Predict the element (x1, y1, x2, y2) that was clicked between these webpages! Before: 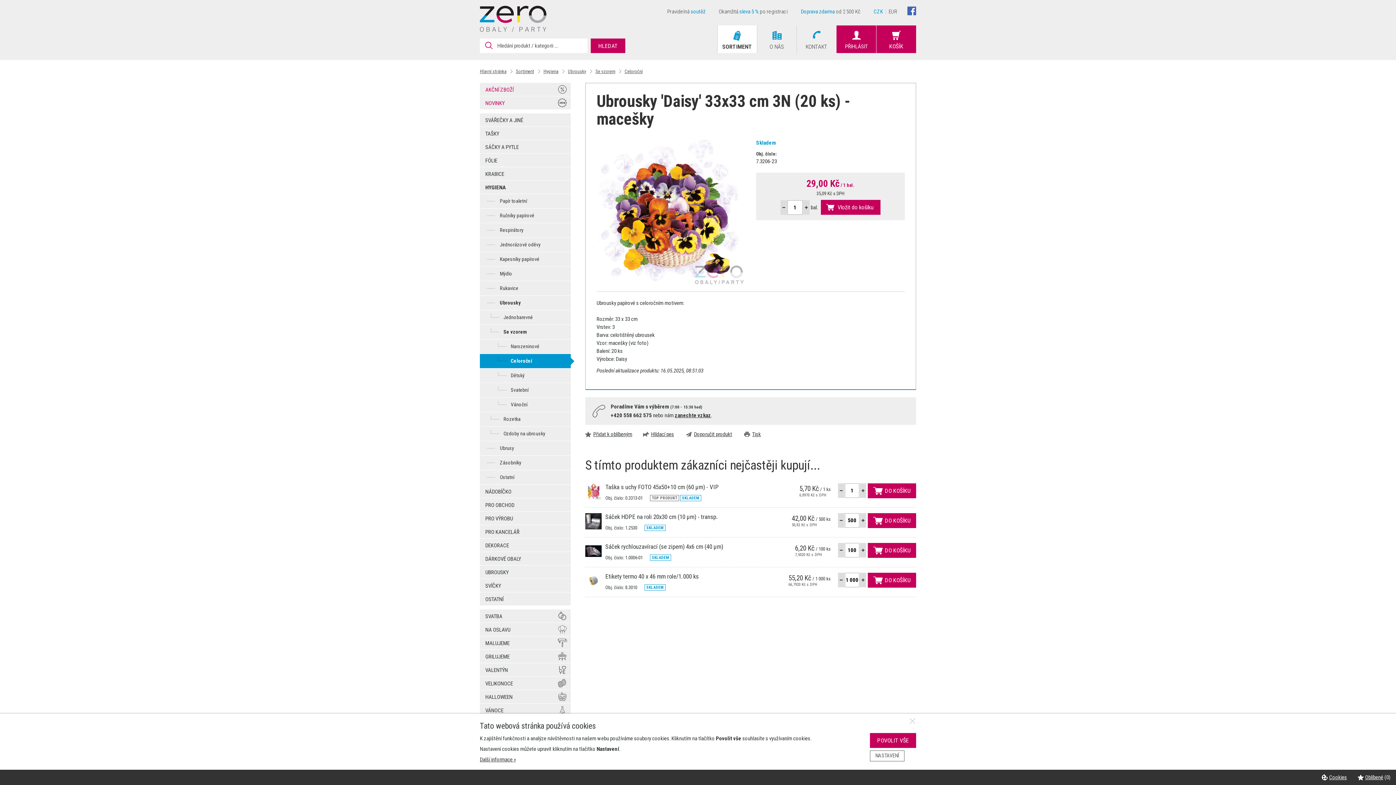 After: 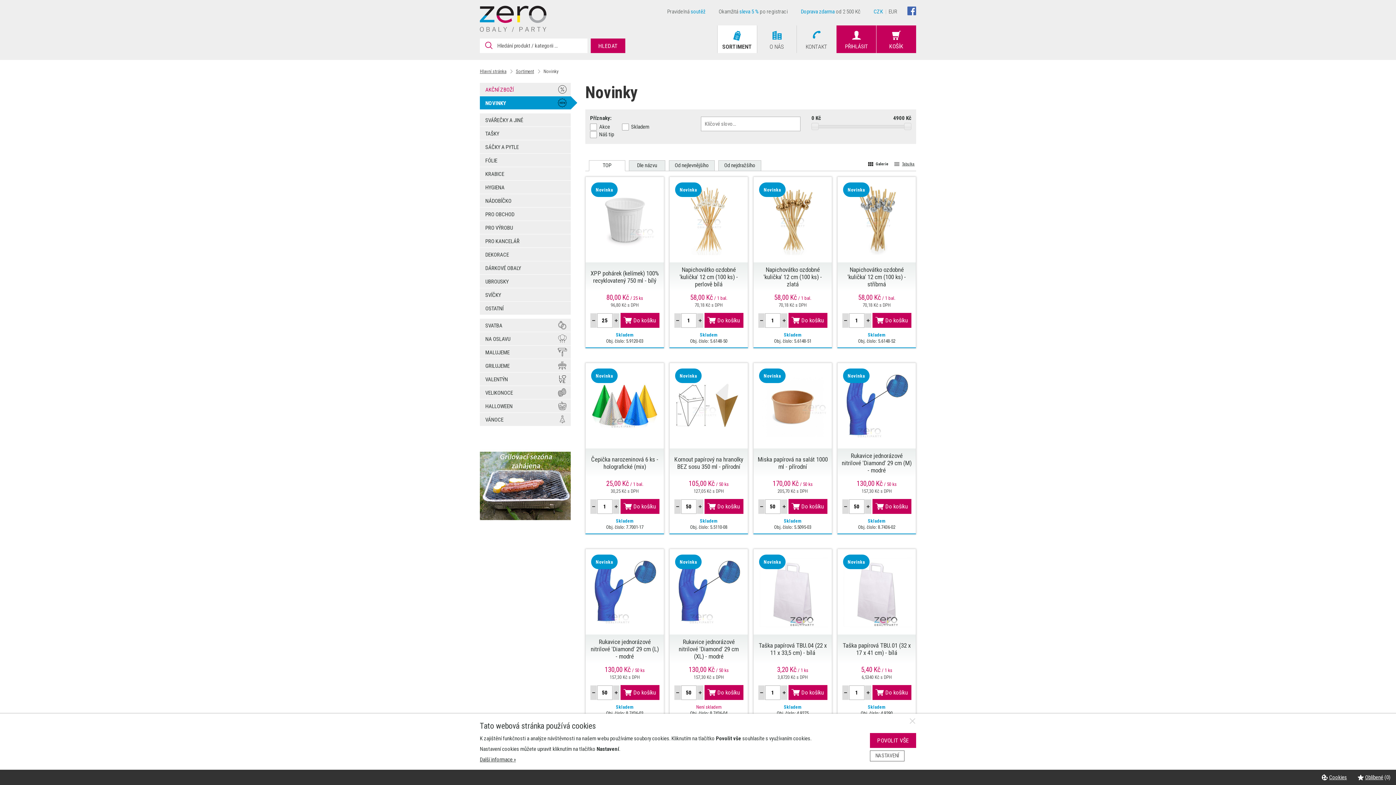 Action: label: NOVINKY bbox: (480, 96, 570, 109)